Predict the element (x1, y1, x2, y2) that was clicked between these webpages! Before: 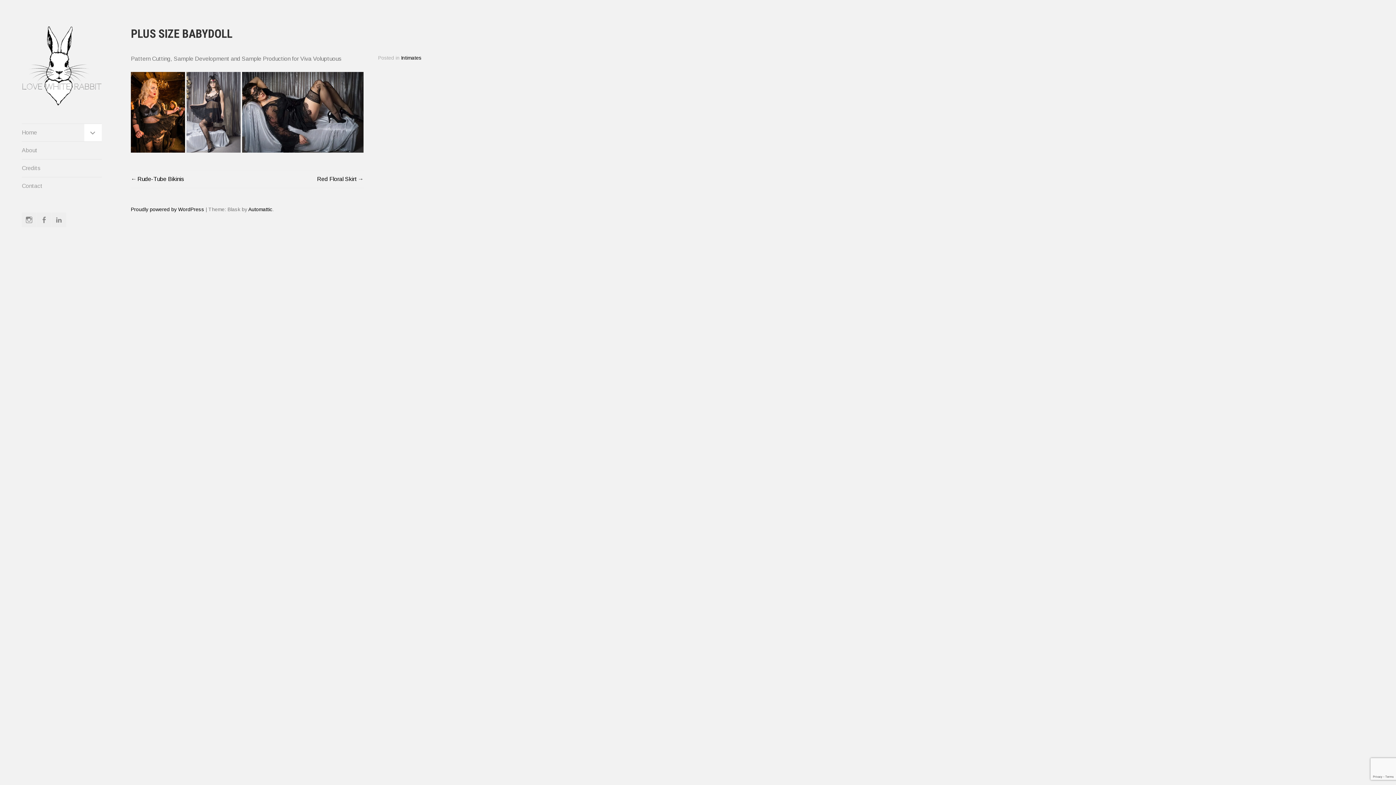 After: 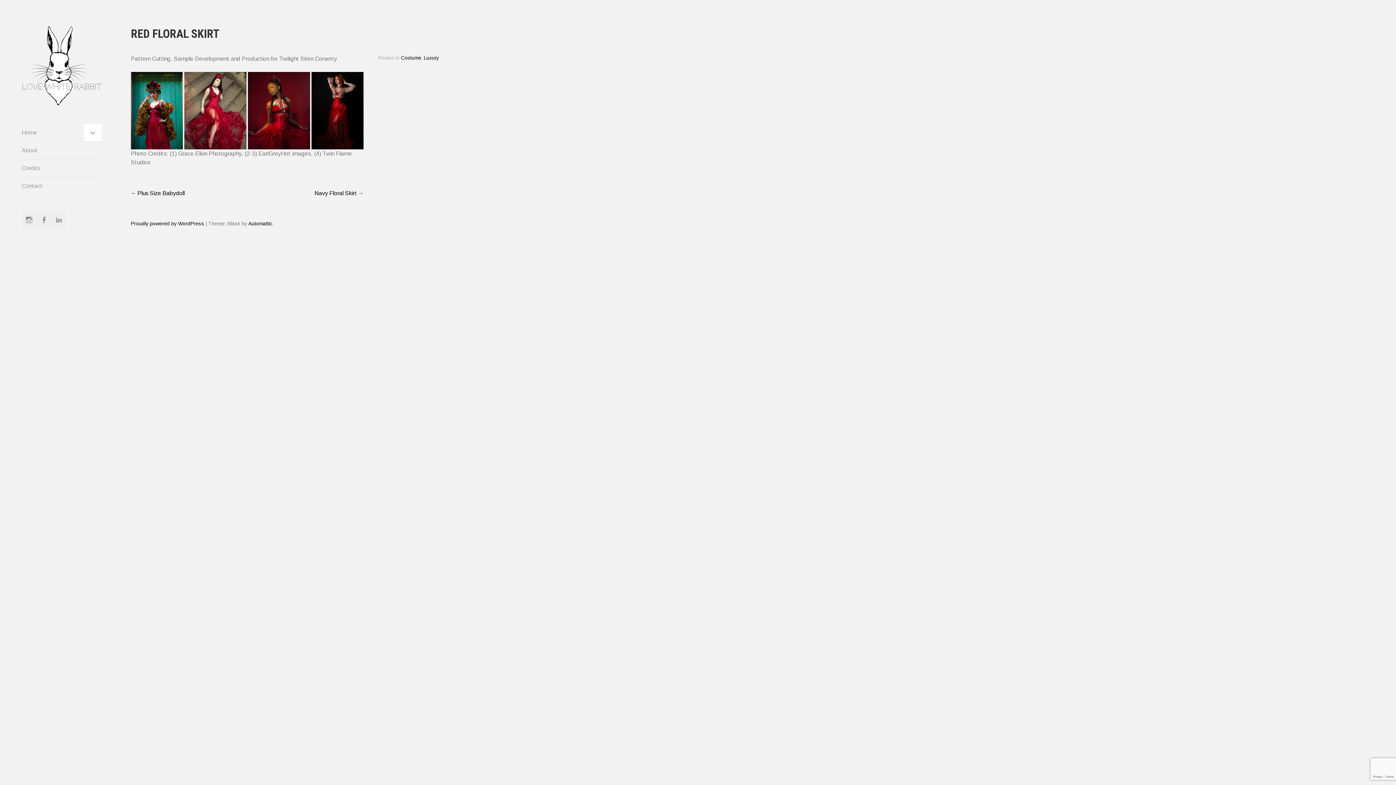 Action: label: Red Floral Skirt bbox: (317, 176, 363, 182)